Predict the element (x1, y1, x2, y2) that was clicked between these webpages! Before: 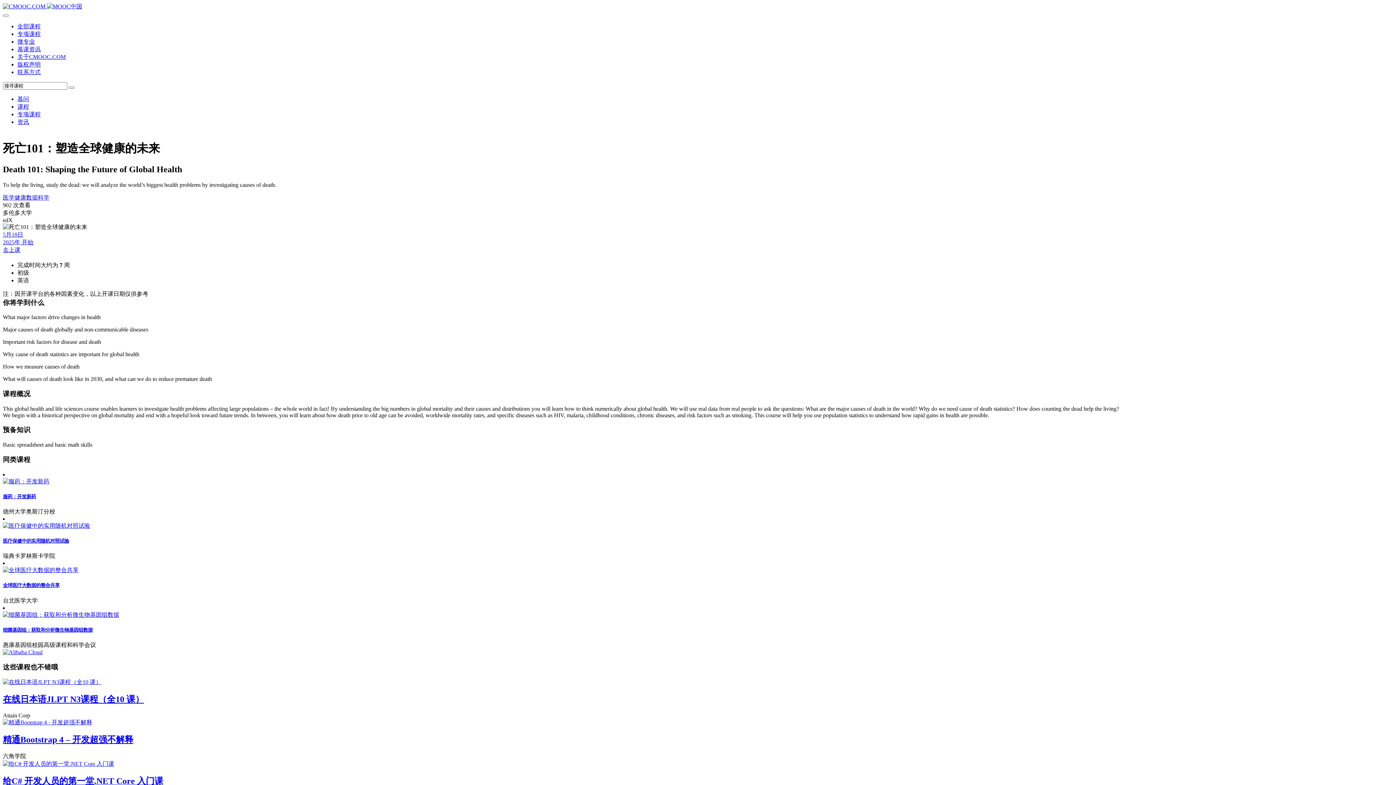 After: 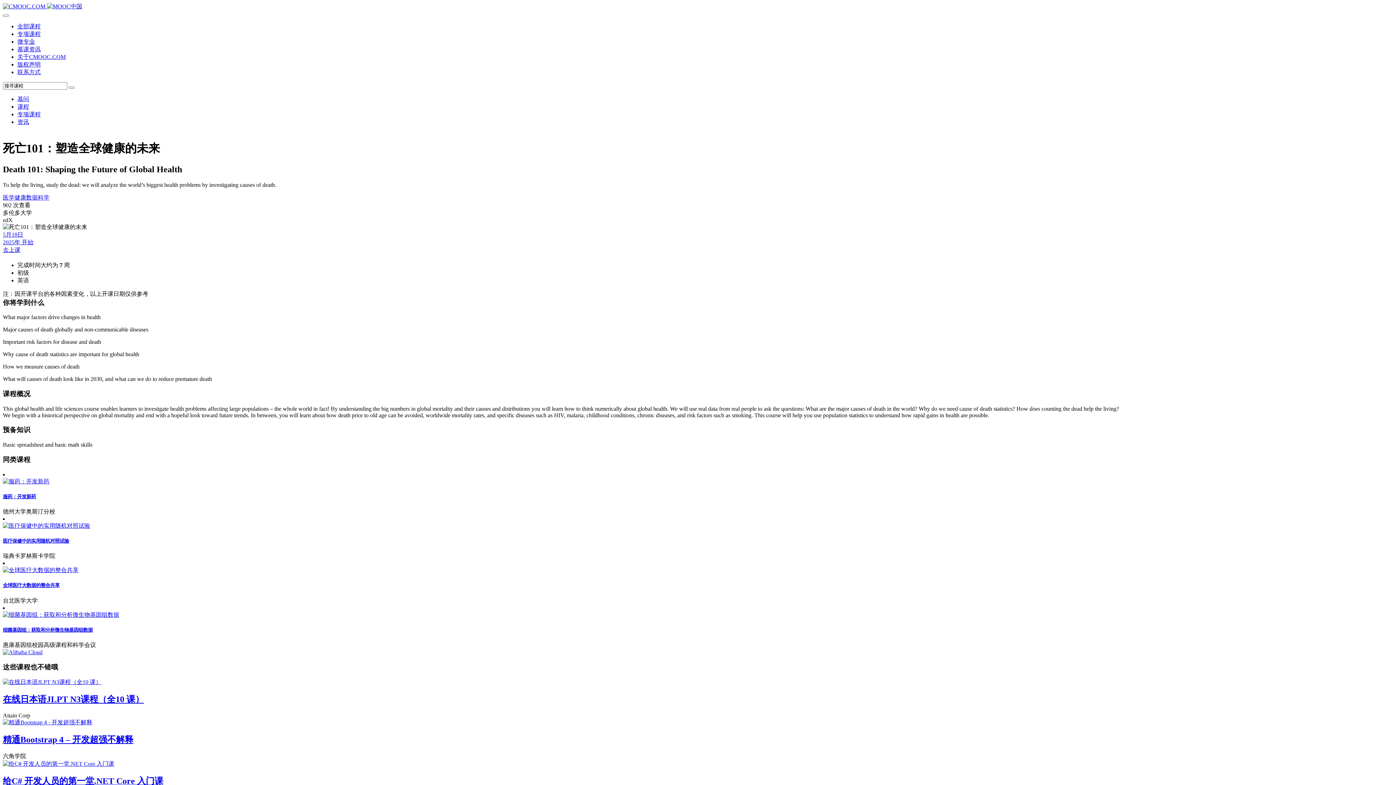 Action: bbox: (2, 611, 119, 618)